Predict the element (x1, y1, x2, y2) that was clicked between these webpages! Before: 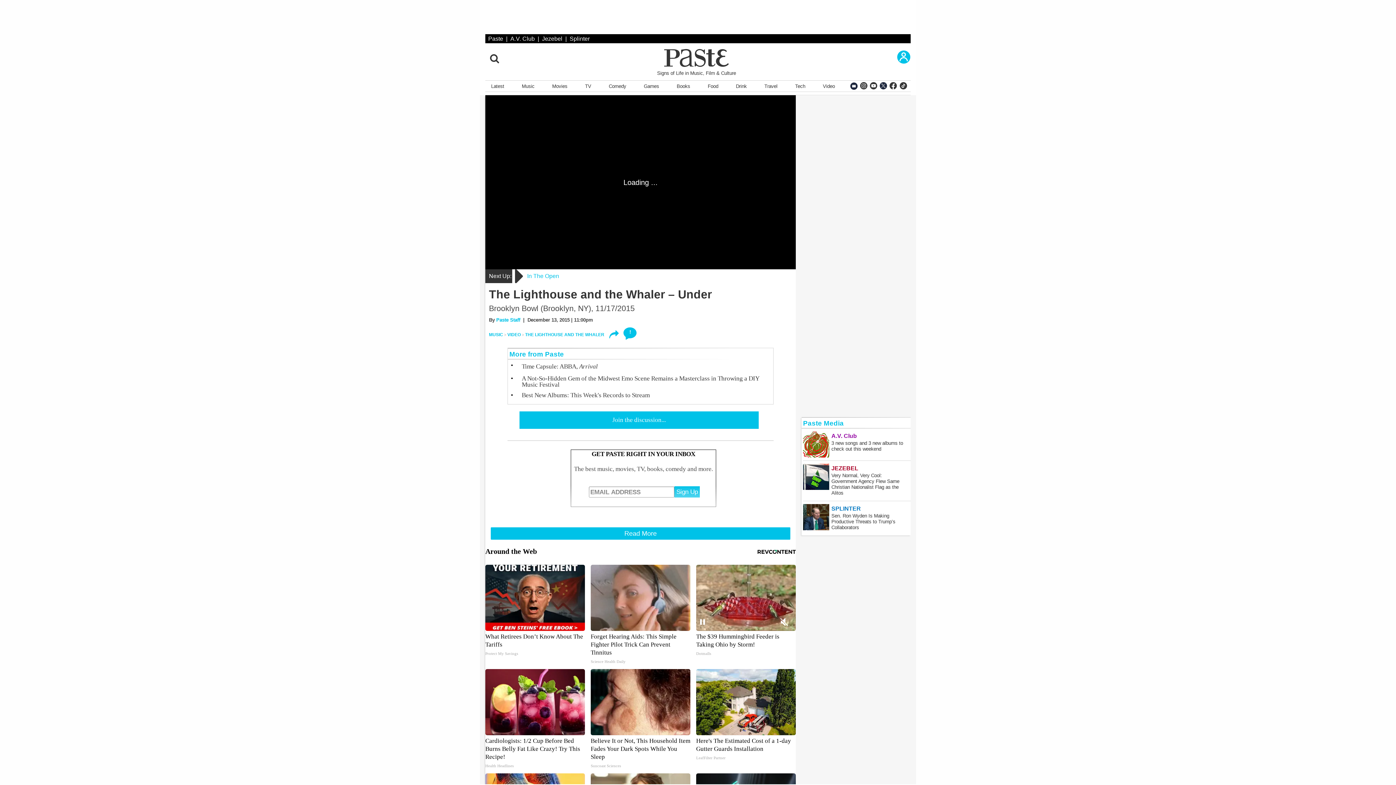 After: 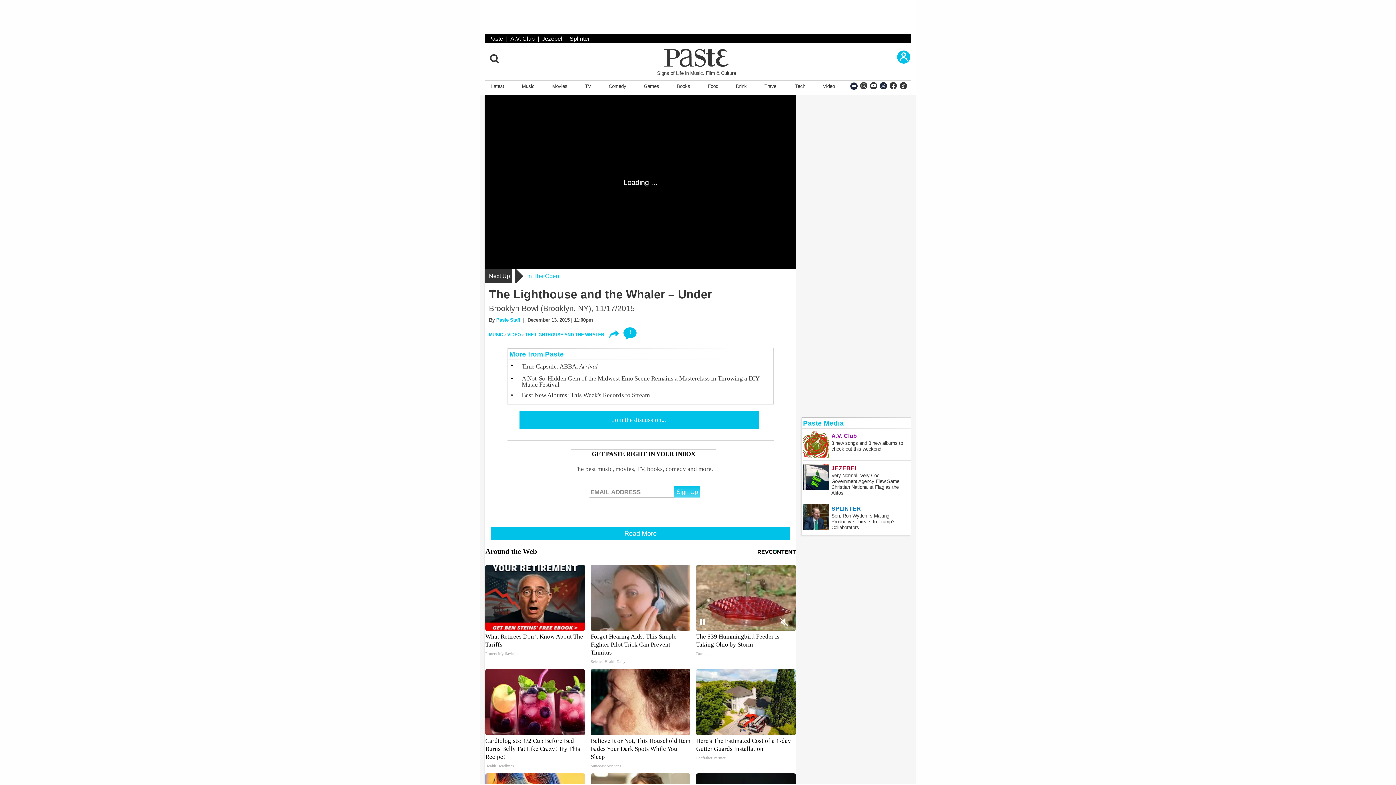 Action: bbox: (803, 417, 844, 429) label: Paste Media